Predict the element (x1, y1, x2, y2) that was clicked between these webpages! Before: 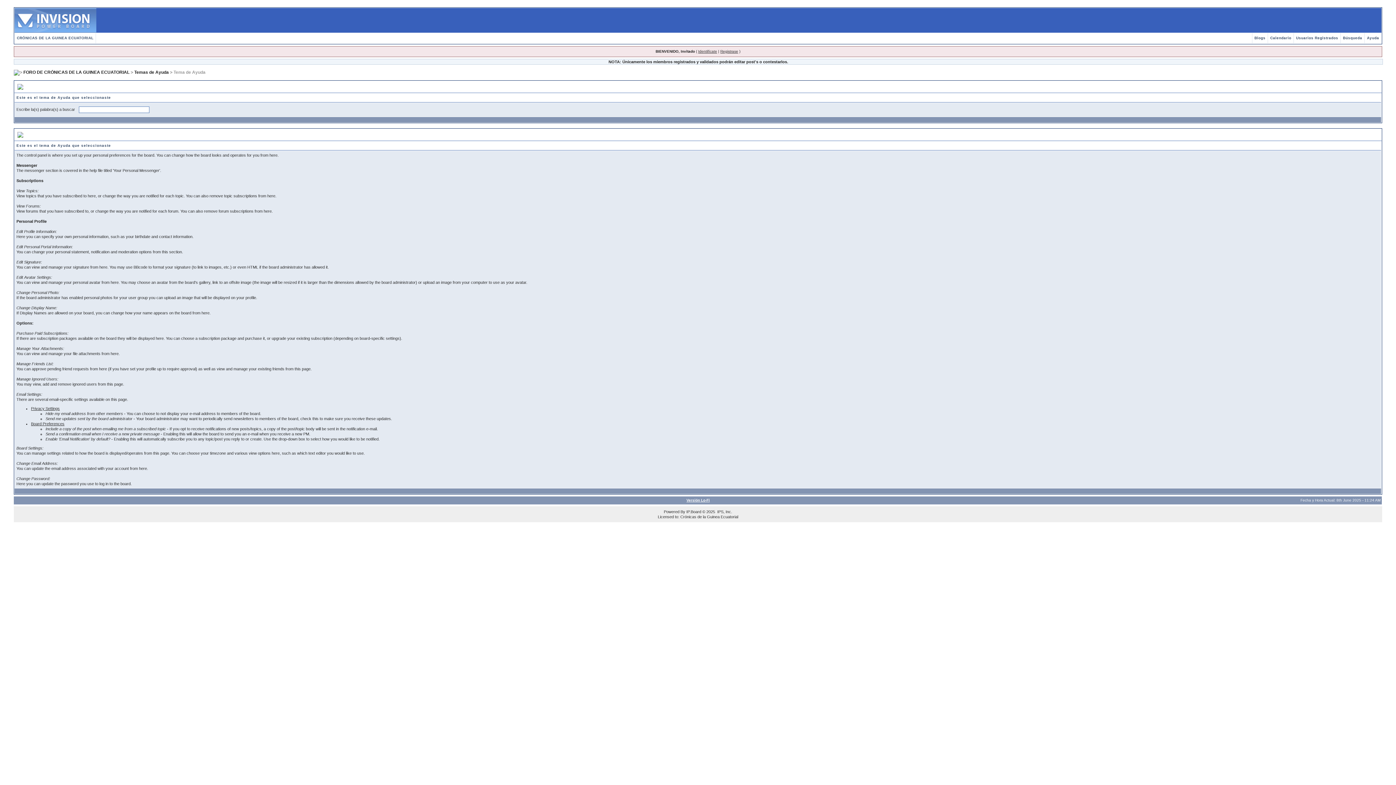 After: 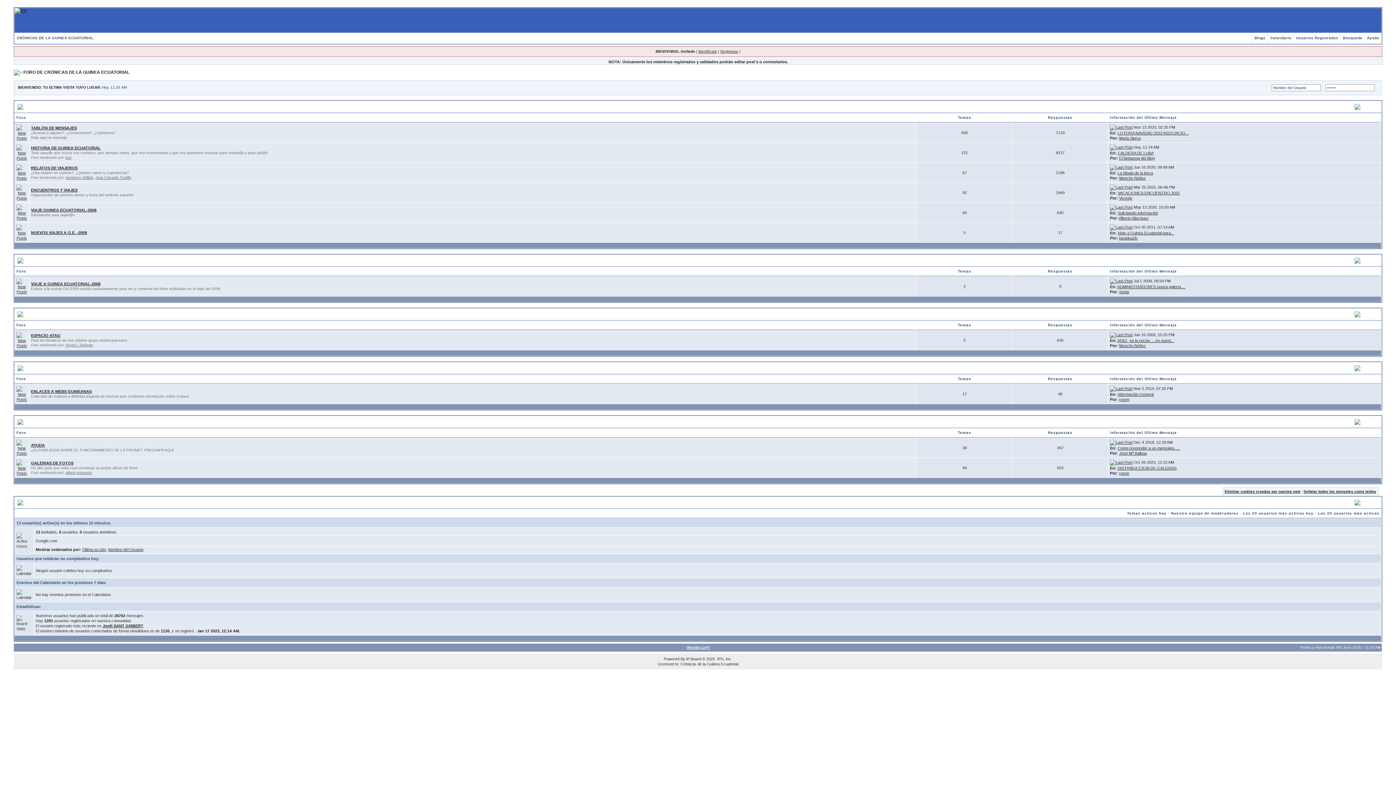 Action: label: FORO DE CRÓNICAS DE LA GUINEA ECUATORIAL bbox: (23, 69, 129, 74)